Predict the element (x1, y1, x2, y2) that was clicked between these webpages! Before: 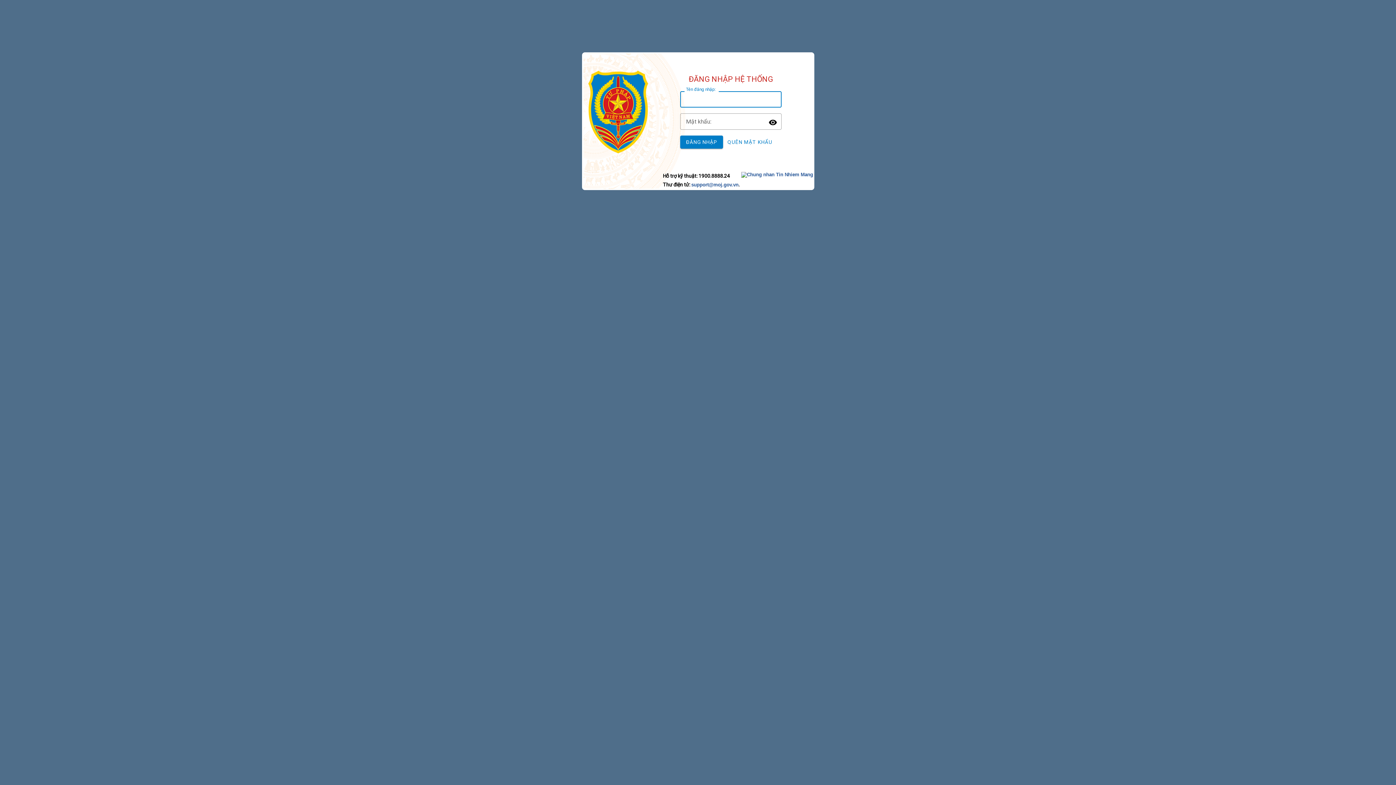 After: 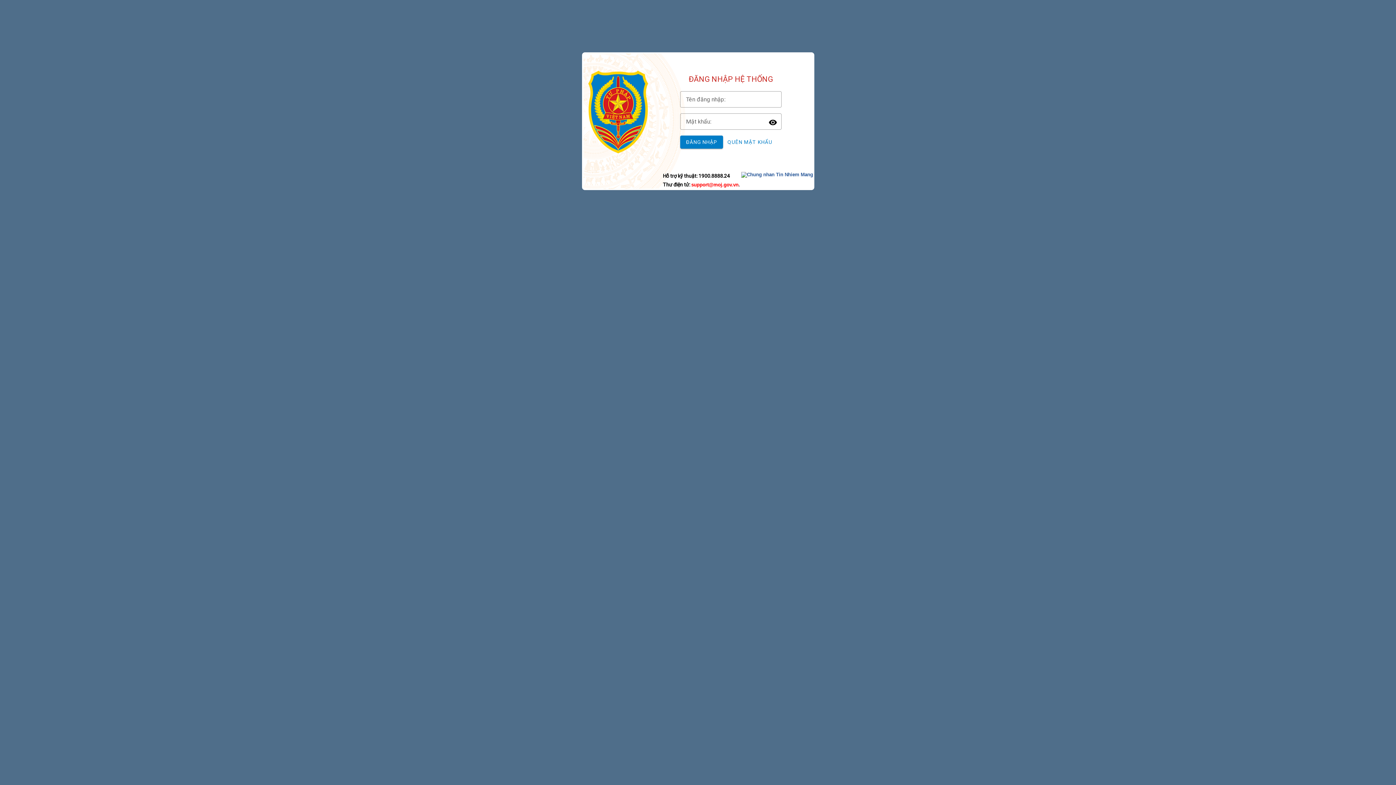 Action: label: support@moj.gov.vn bbox: (691, 182, 738, 187)